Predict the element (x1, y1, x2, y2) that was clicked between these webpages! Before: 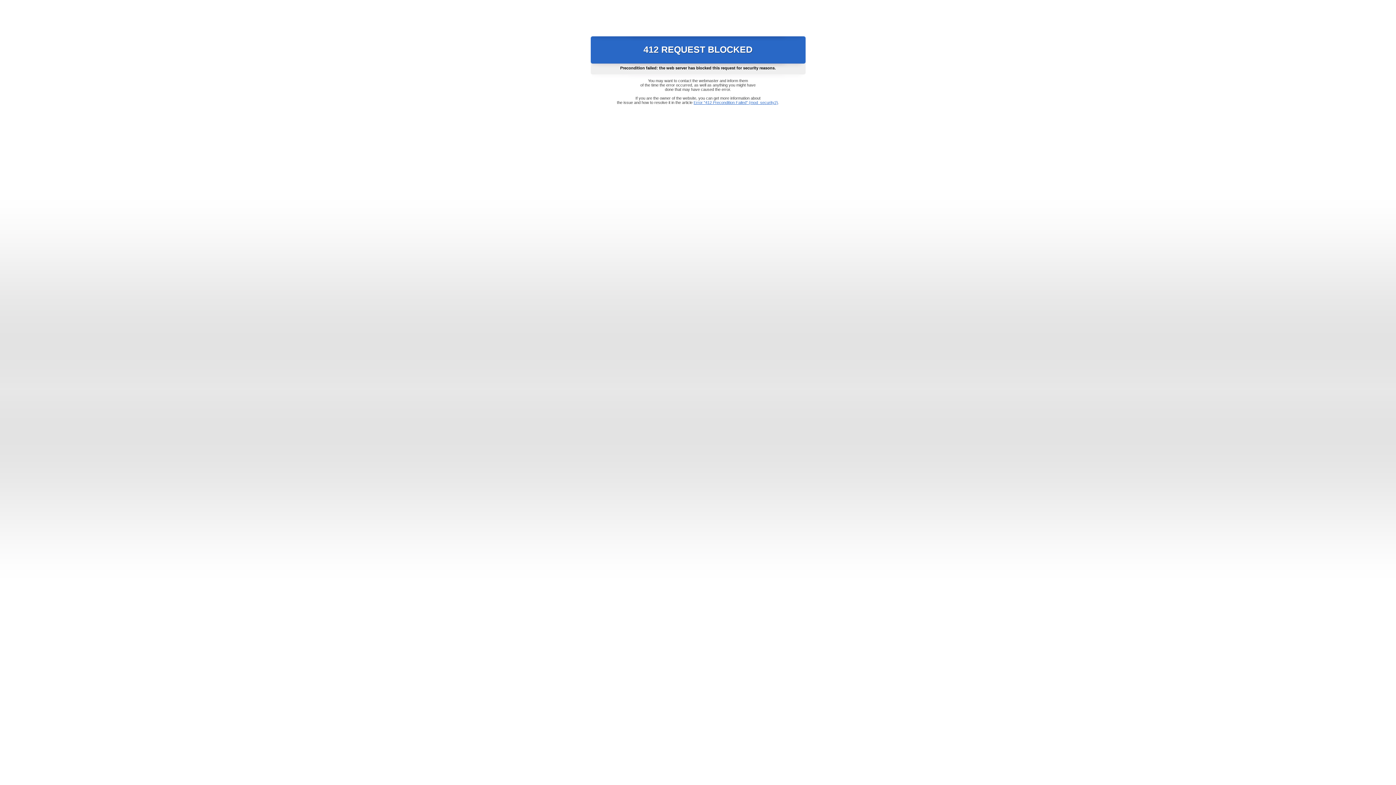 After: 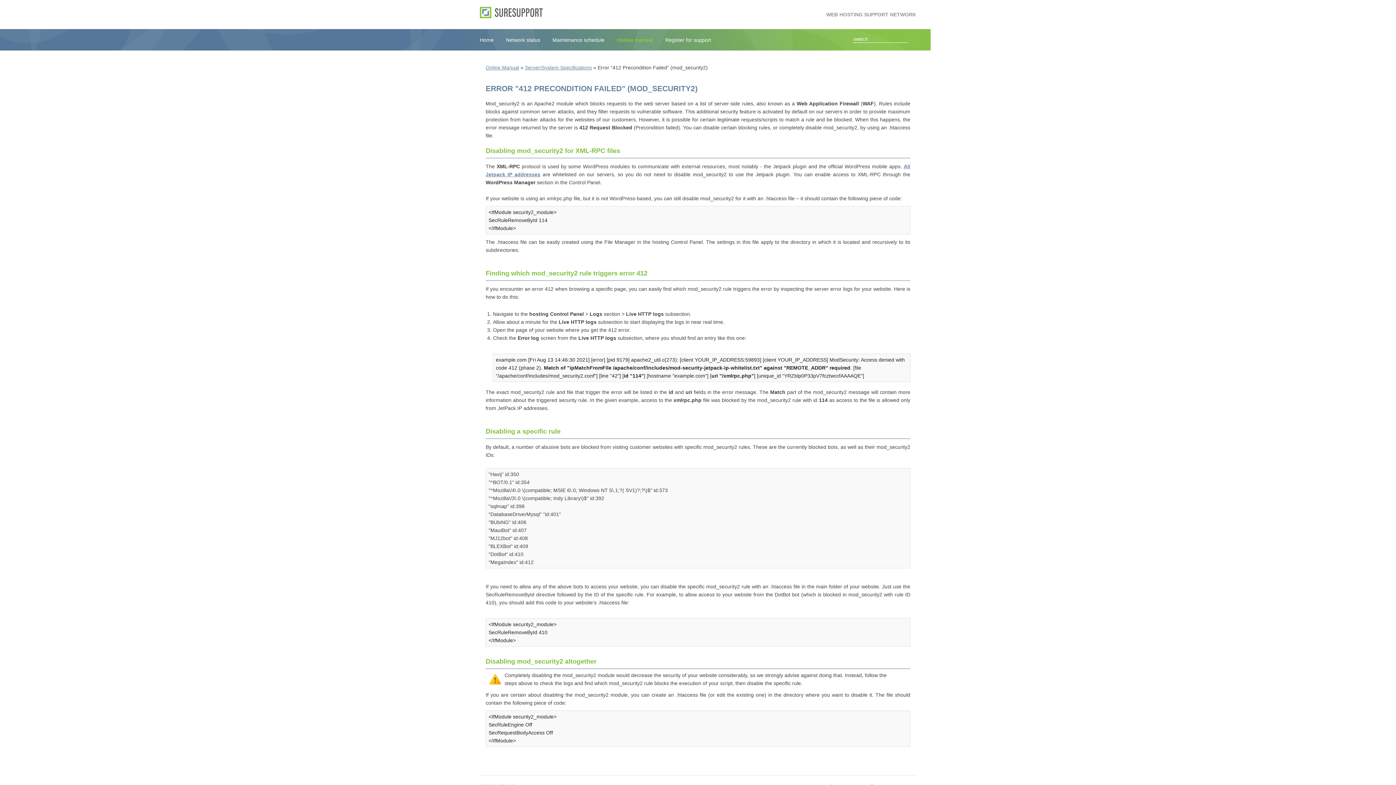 Action: label: Error "412 Precondition Failed" (mod_security2) bbox: (693, 100, 778, 104)